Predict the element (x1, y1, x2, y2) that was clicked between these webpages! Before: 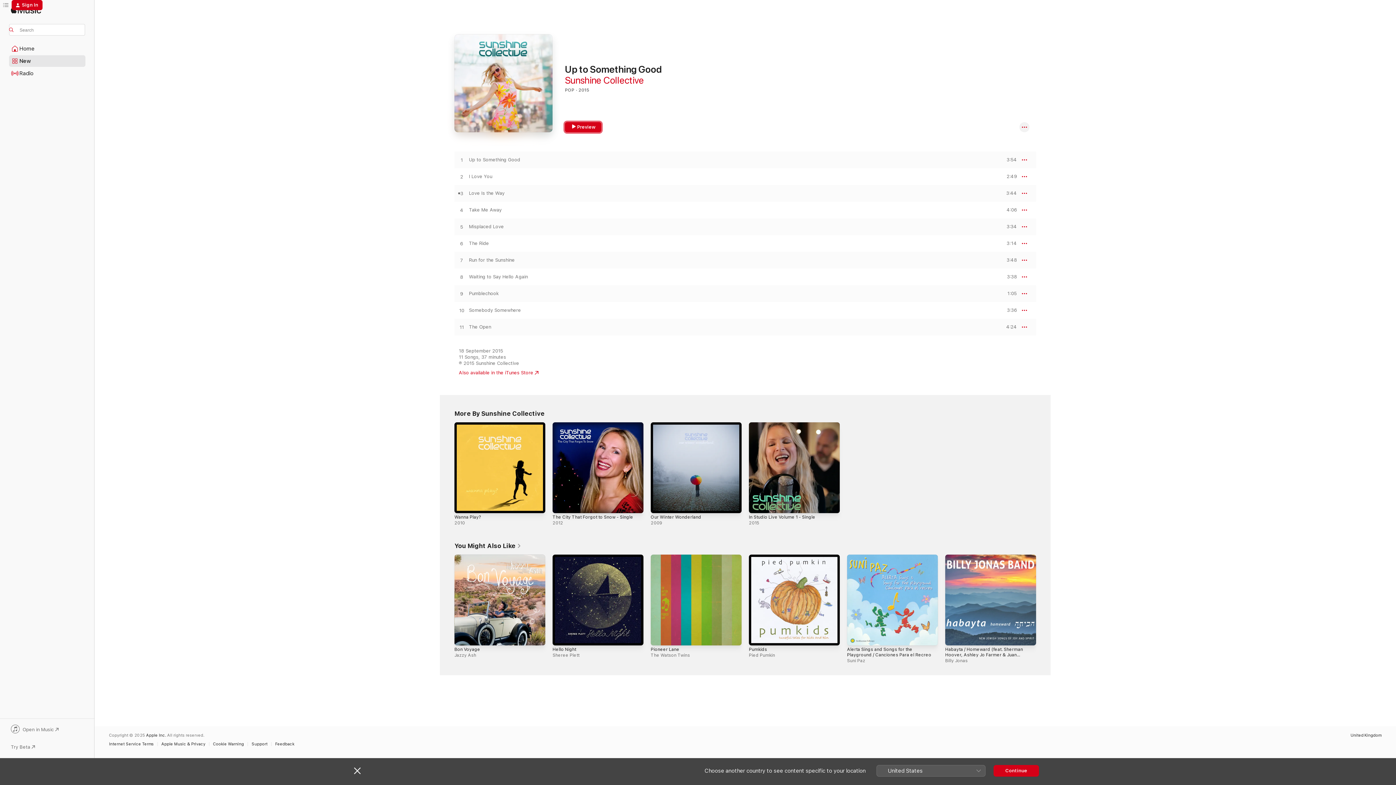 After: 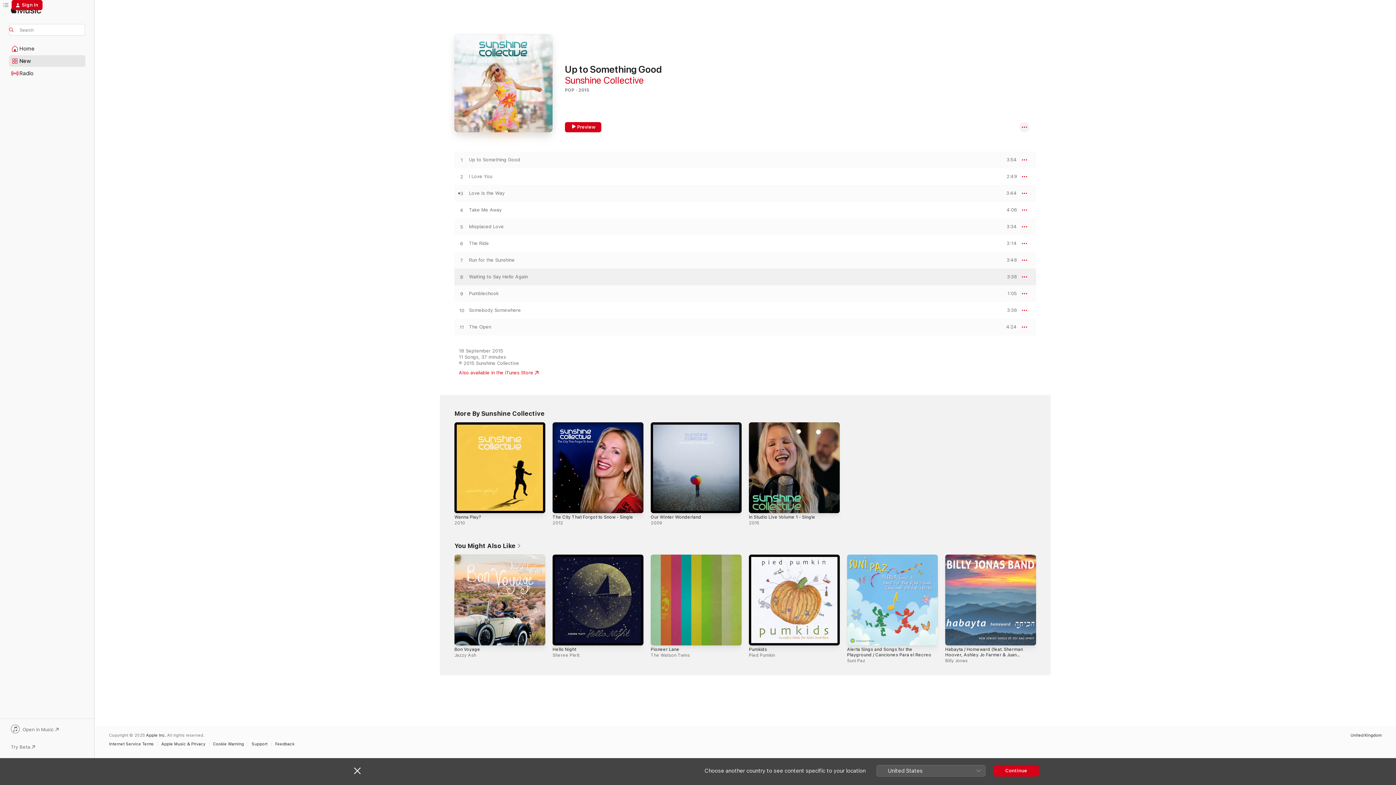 Action: label: PREVIEW bbox: (1000, 274, 1017, 279)